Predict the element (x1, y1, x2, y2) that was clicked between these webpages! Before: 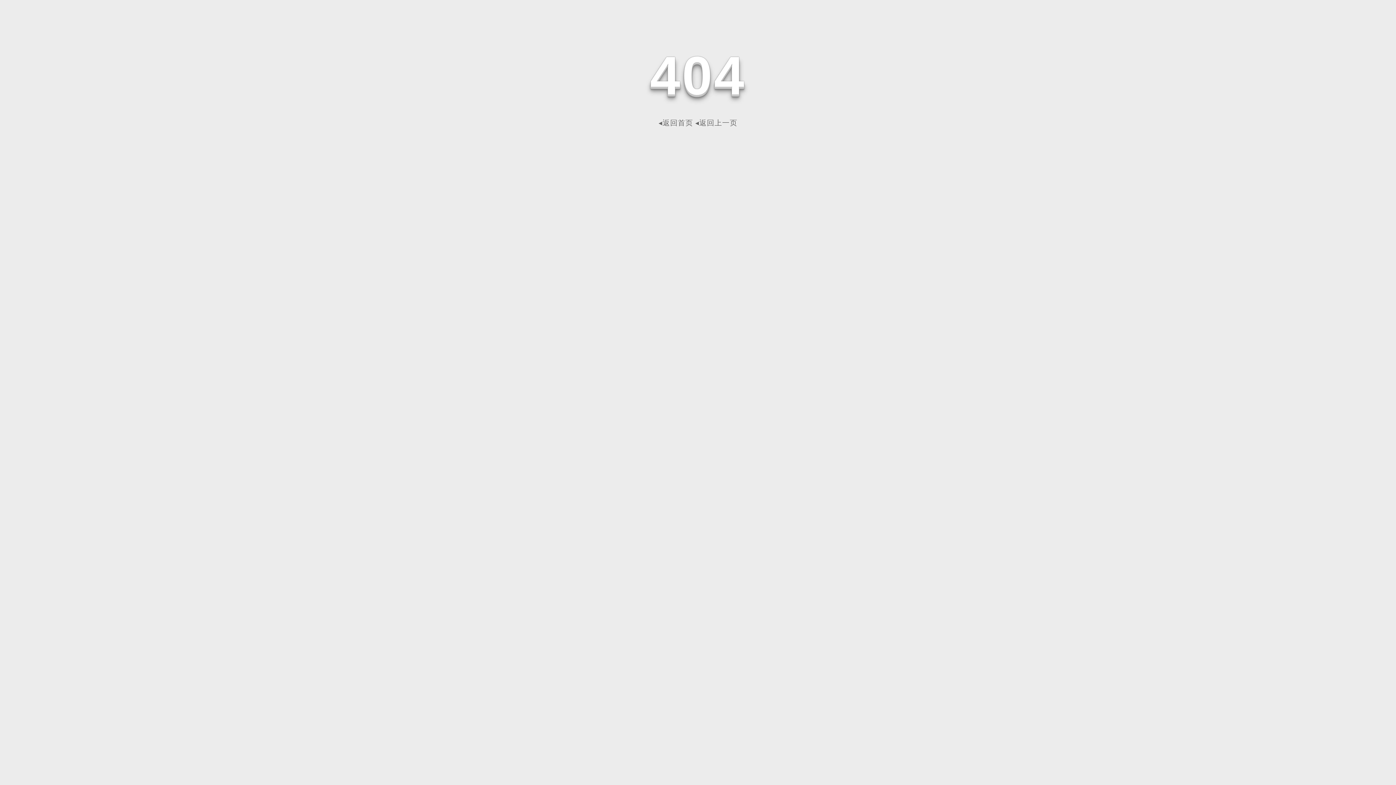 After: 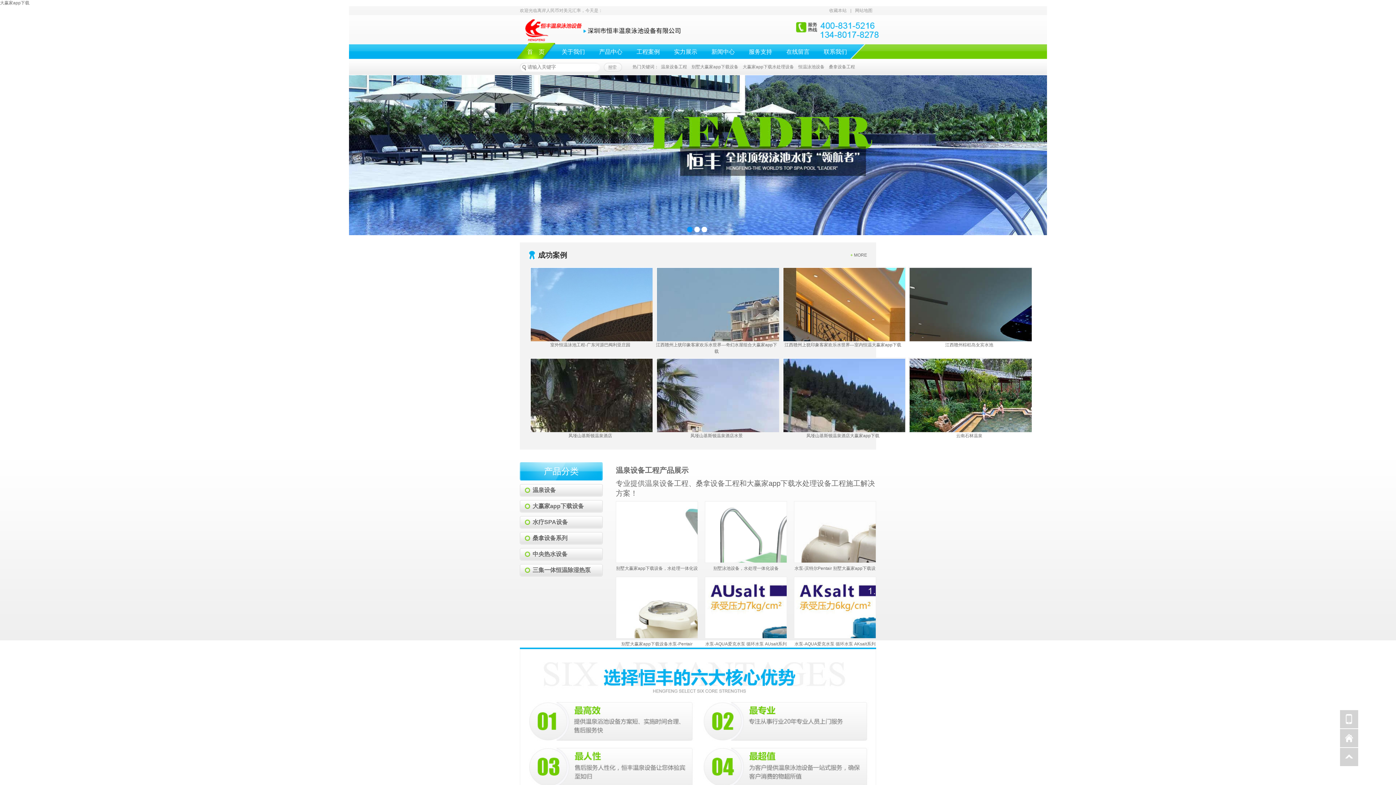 Action: label: ◂返回首页 bbox: (658, 118, 693, 126)